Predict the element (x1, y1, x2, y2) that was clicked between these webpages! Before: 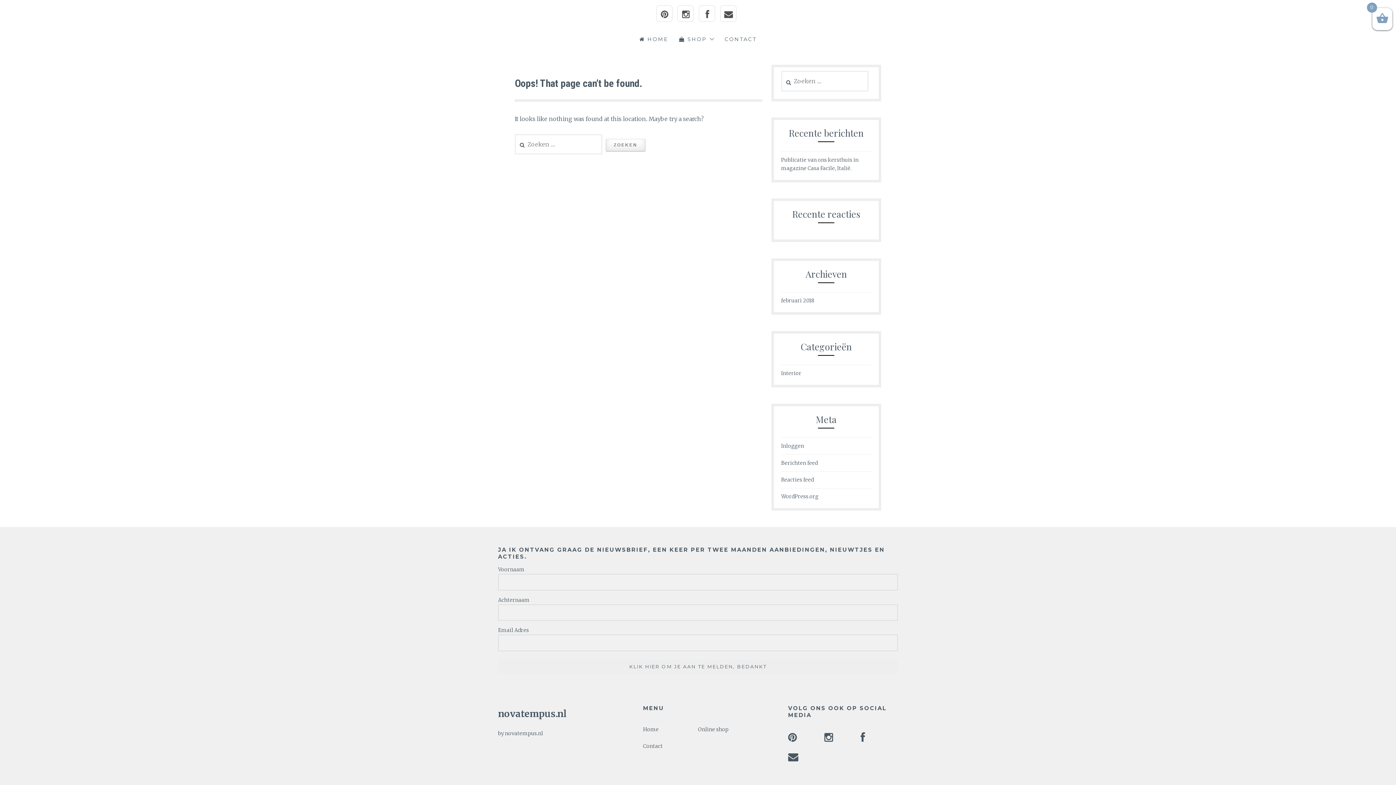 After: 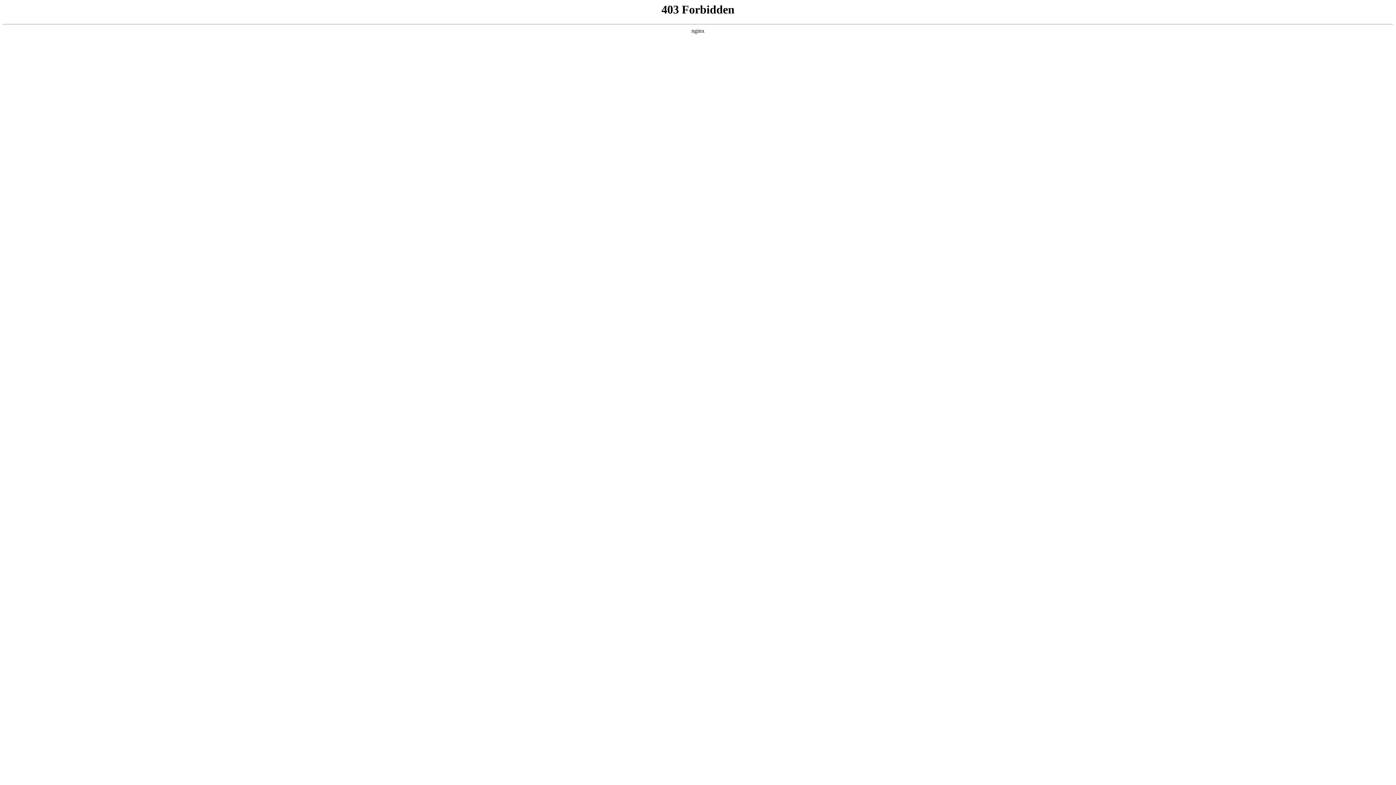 Action: bbox: (781, 493, 818, 500) label: WordPress.org